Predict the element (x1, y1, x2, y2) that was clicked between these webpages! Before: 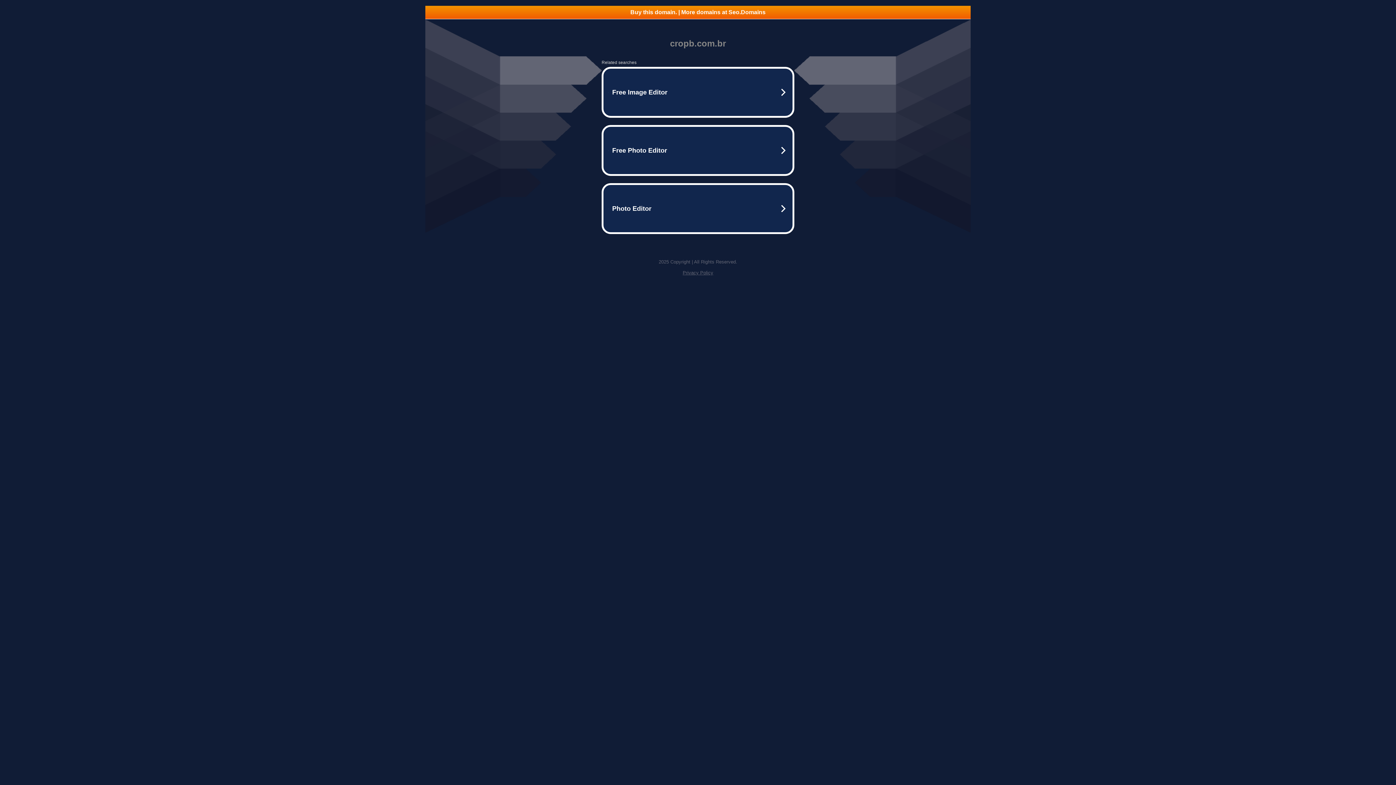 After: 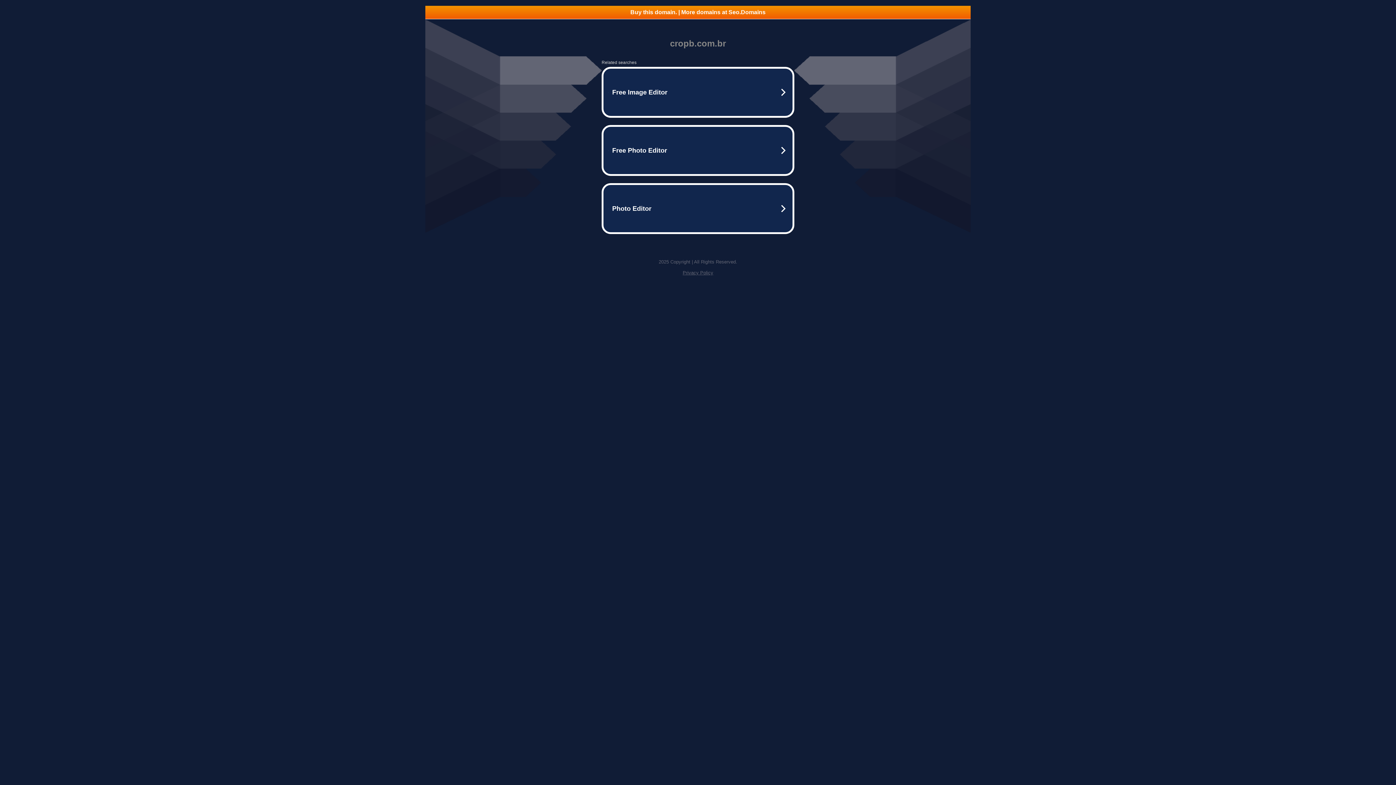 Action: label: Privacy Policy bbox: (682, 270, 713, 275)